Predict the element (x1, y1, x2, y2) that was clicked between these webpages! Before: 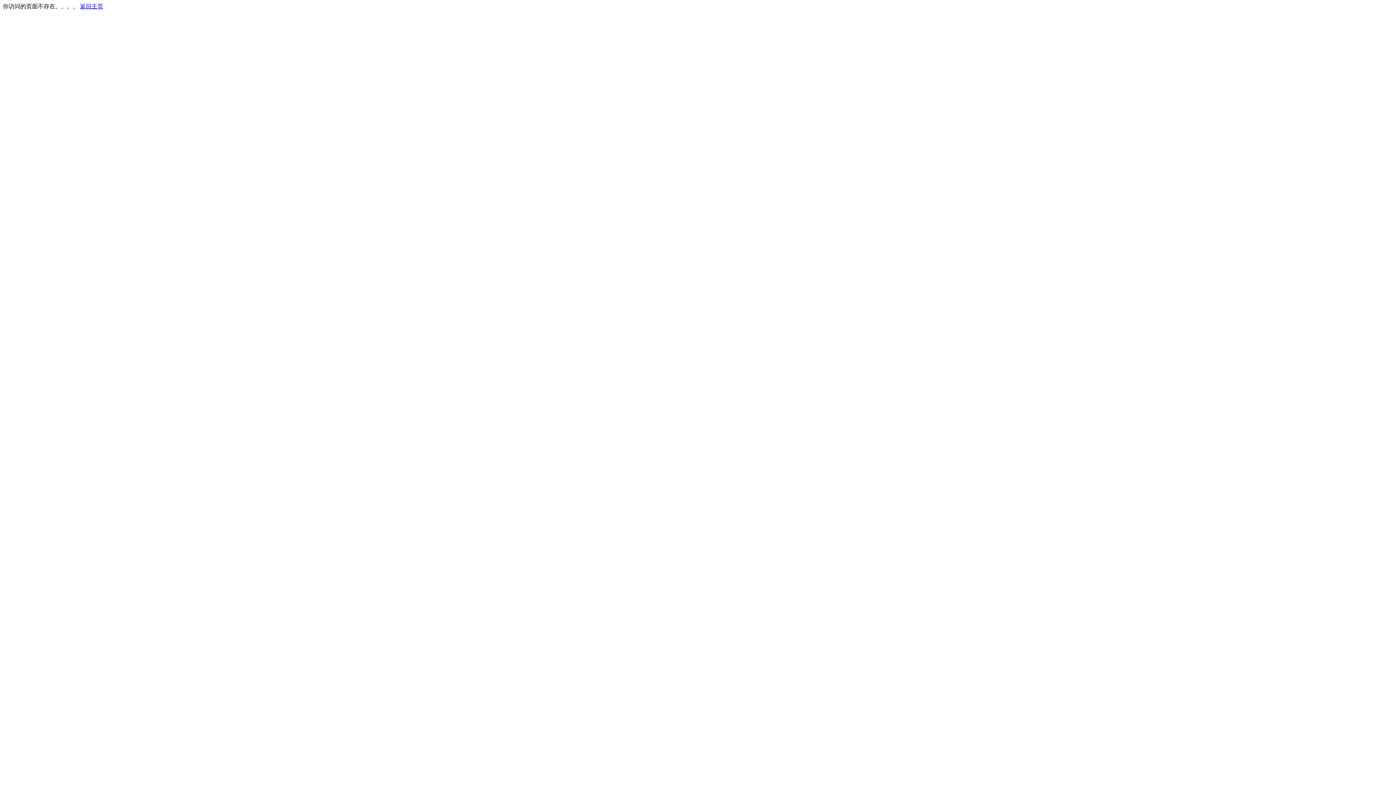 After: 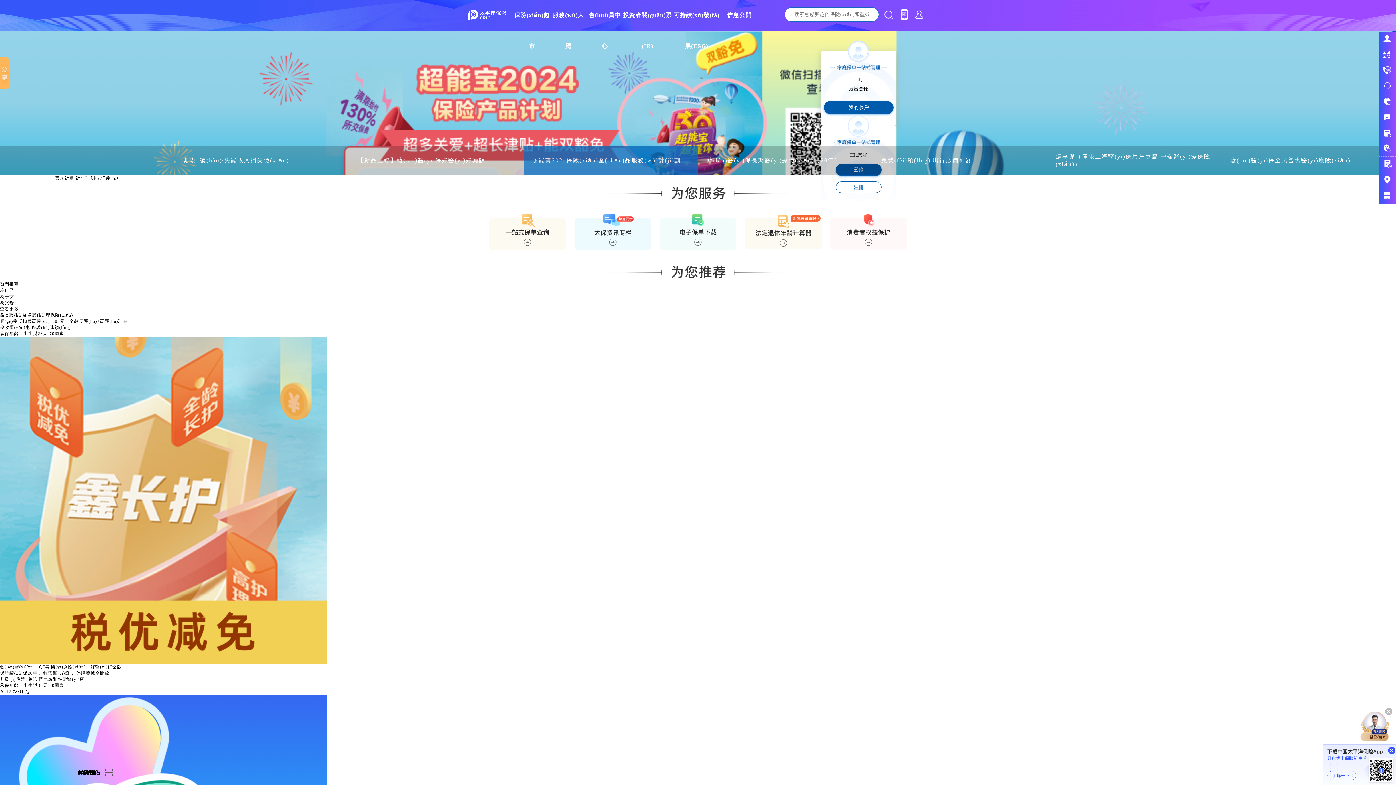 Action: label: 返回主页 bbox: (80, 3, 103, 9)